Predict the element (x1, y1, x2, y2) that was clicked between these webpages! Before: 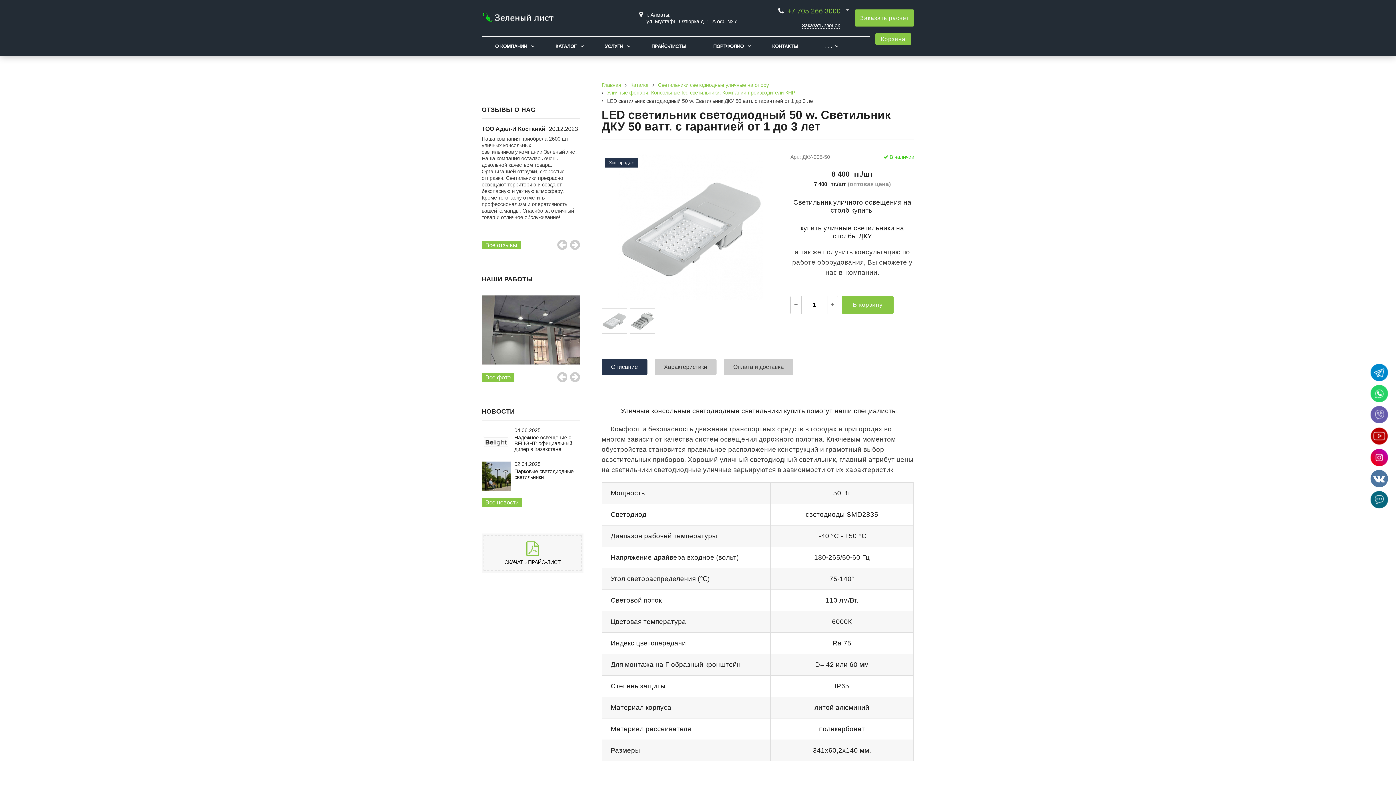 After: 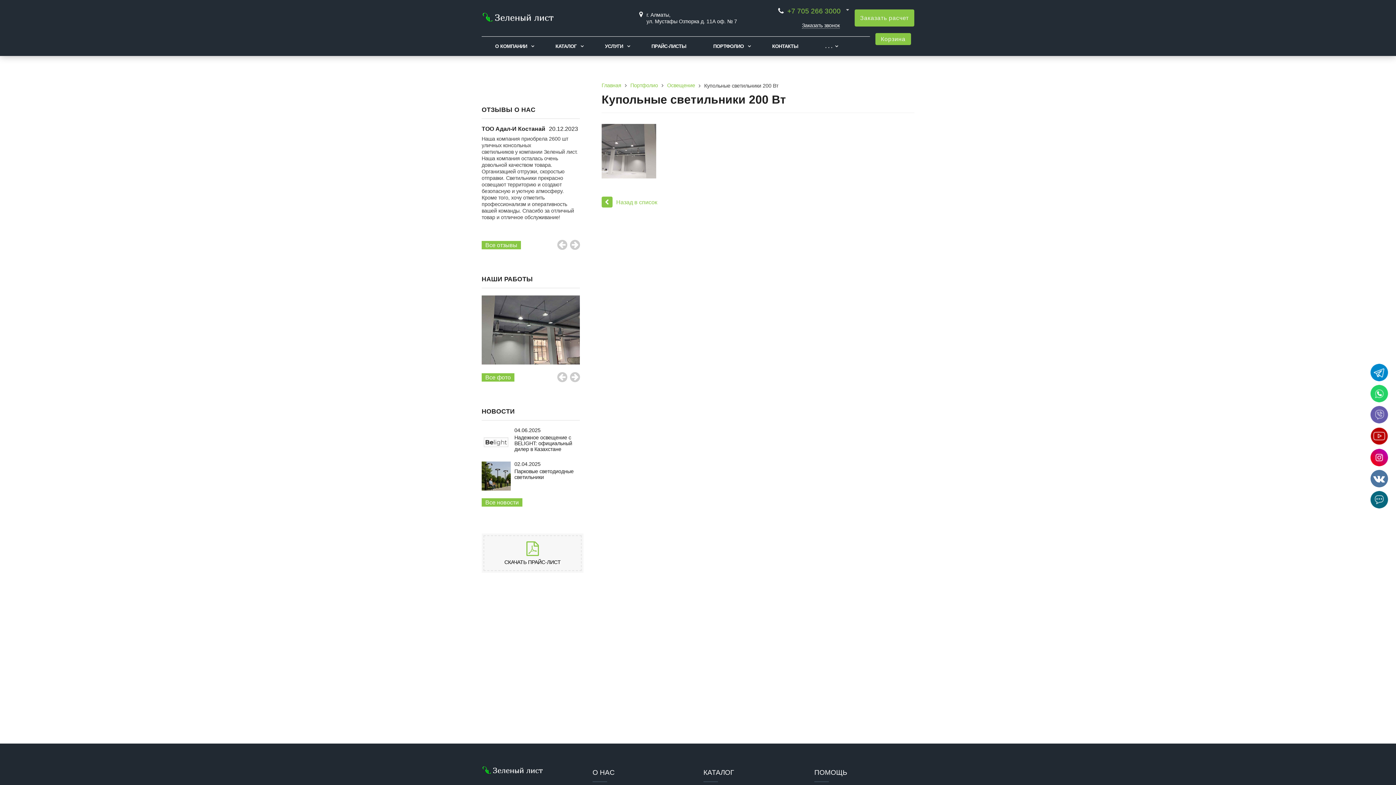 Action: bbox: (481, 295, 580, 364)